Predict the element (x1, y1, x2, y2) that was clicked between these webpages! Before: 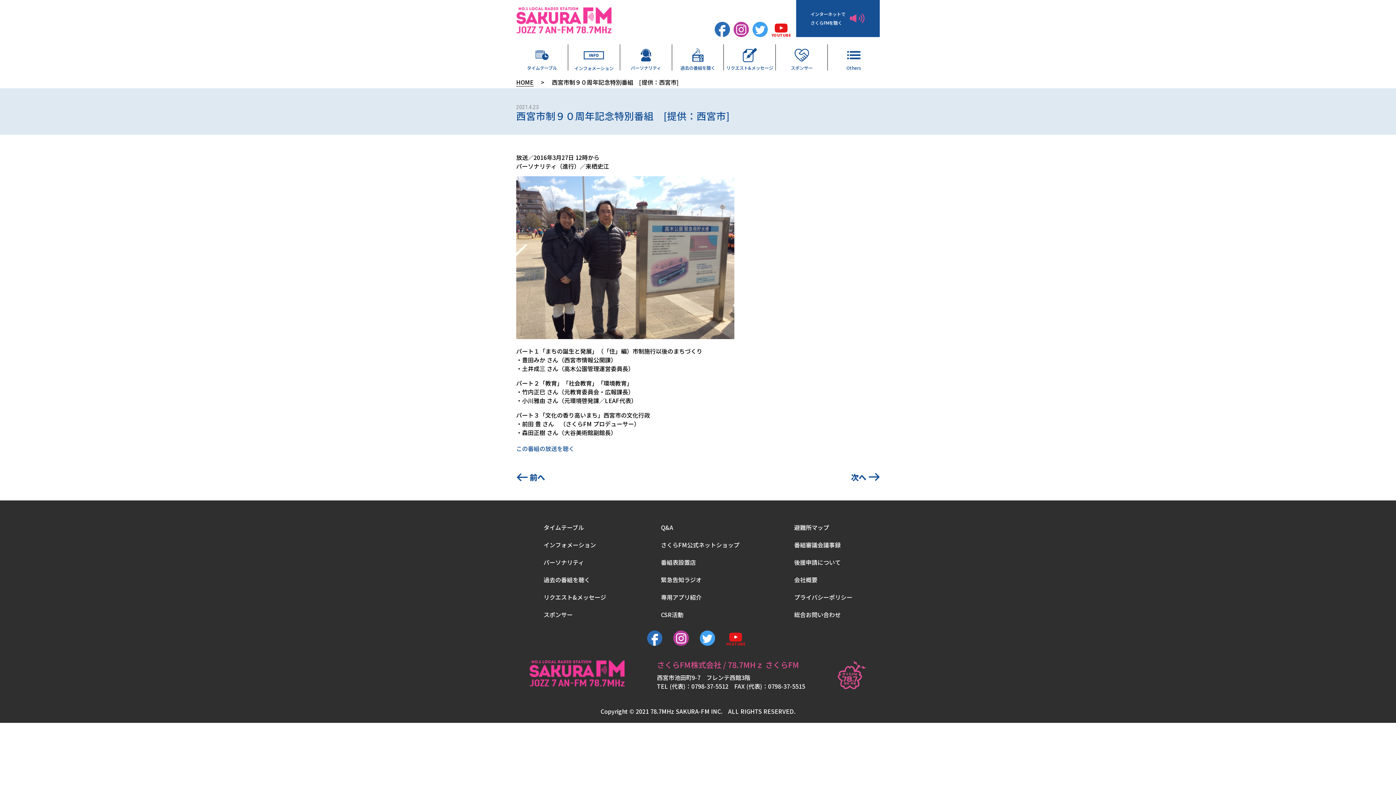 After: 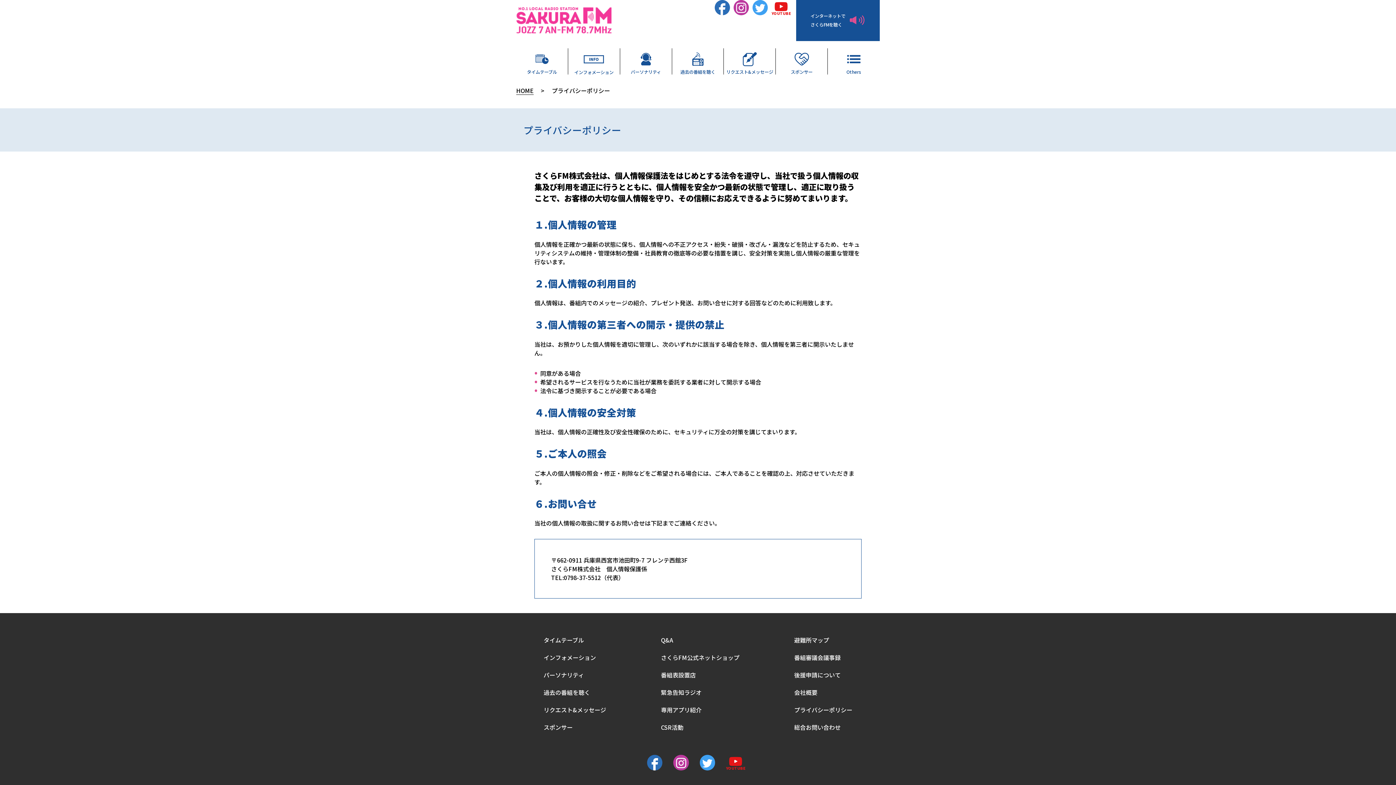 Action: bbox: (794, 593, 852, 601) label: プライバシーポリシー